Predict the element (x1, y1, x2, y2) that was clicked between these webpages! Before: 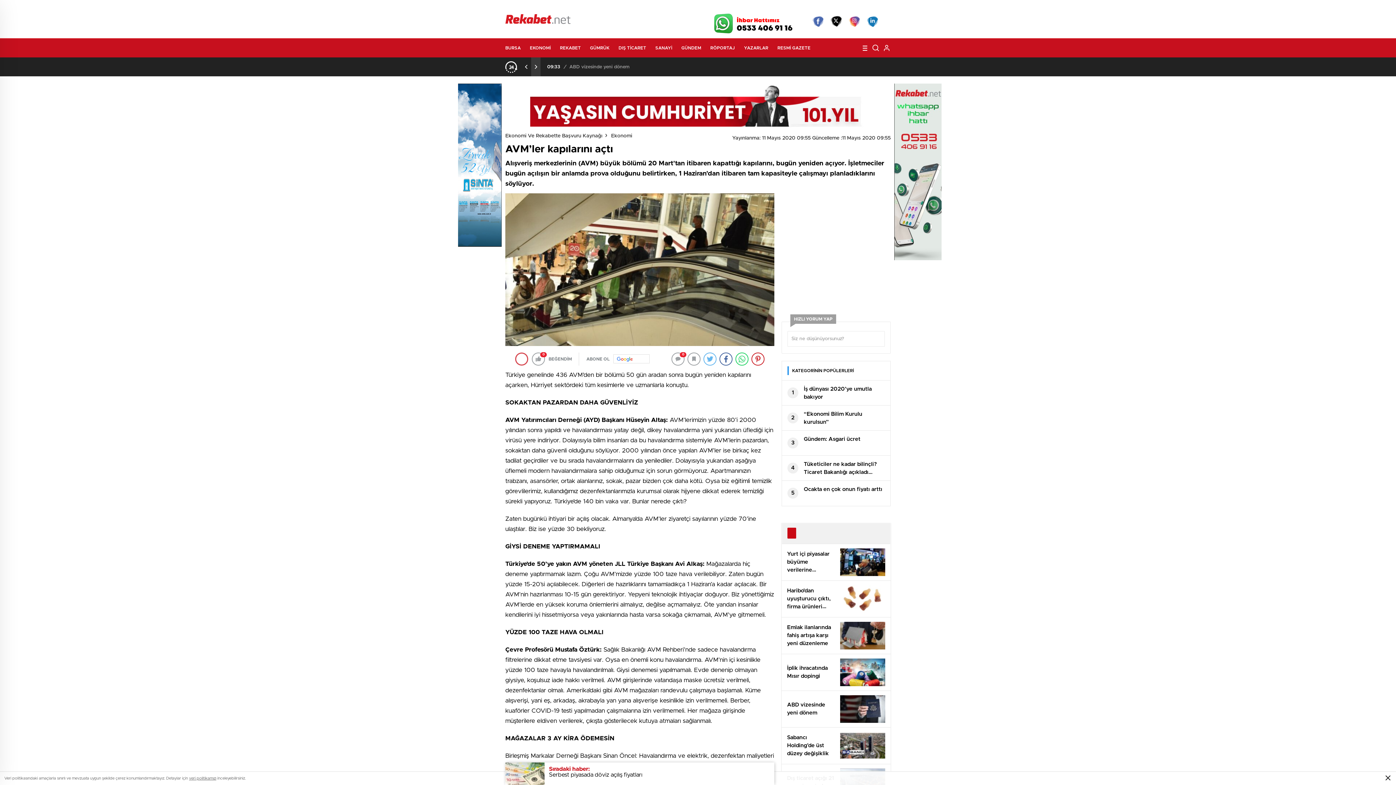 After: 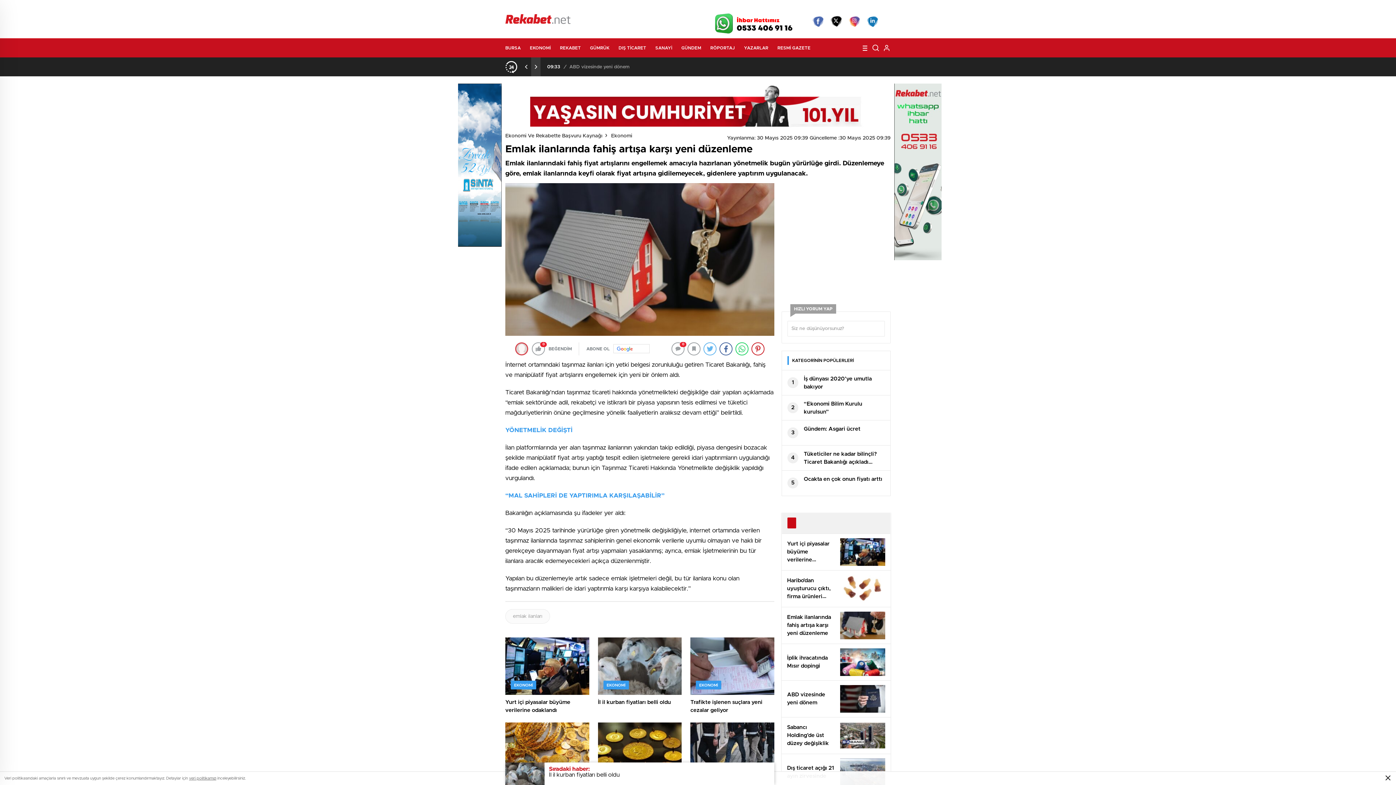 Action: label: Emlak ilanlarında fahiş artışa karşı yeni düzenleme bbox: (787, 622, 885, 649)